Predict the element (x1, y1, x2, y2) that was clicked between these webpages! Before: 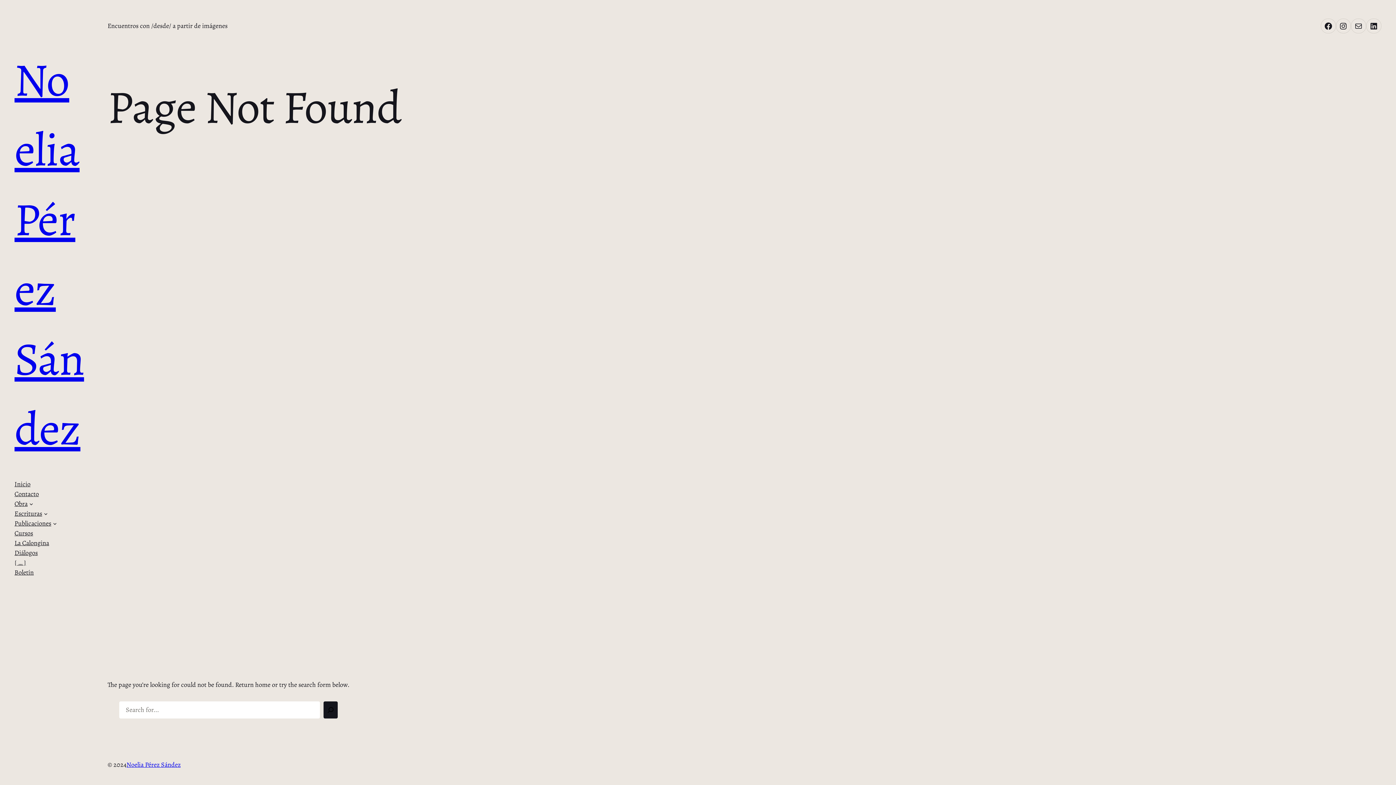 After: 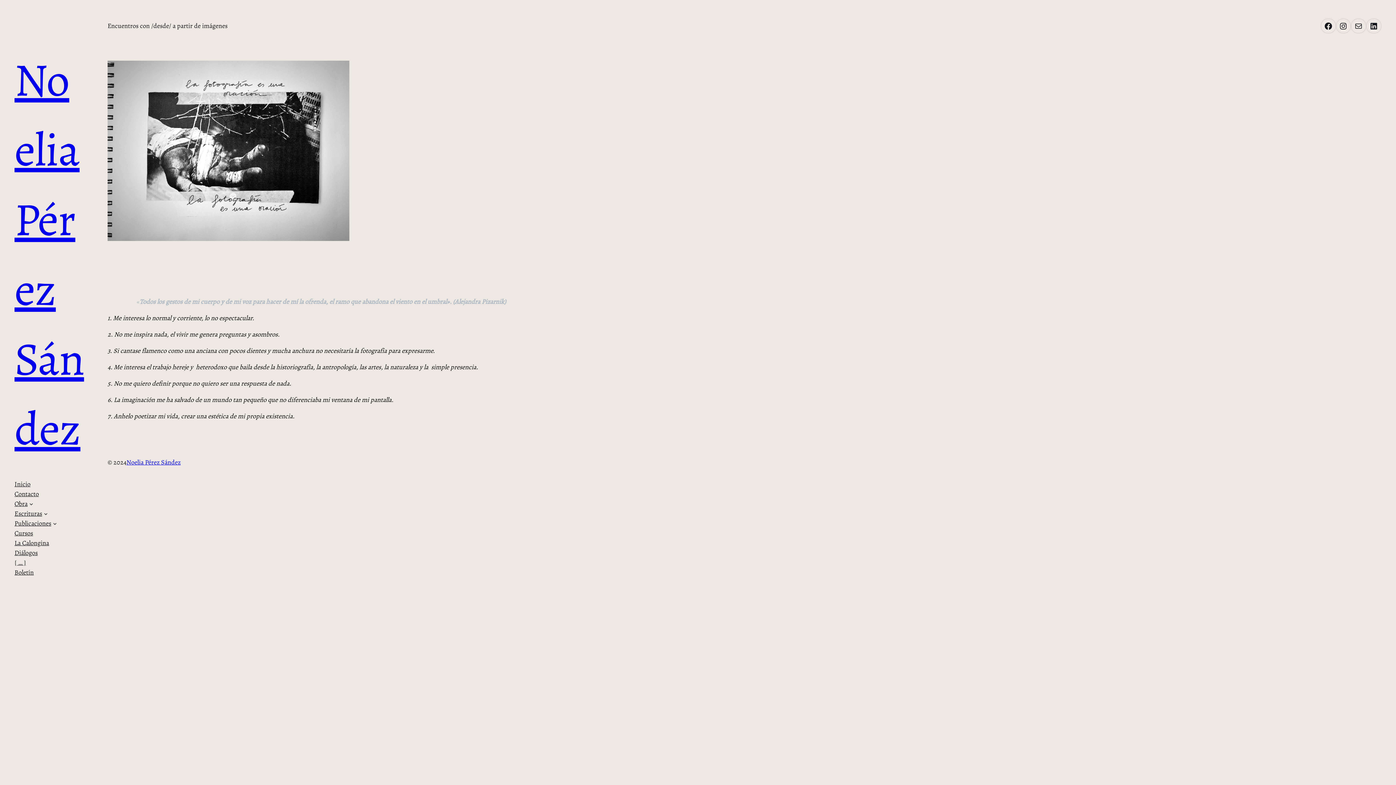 Action: bbox: (14, 558, 26, 567) label: { … }